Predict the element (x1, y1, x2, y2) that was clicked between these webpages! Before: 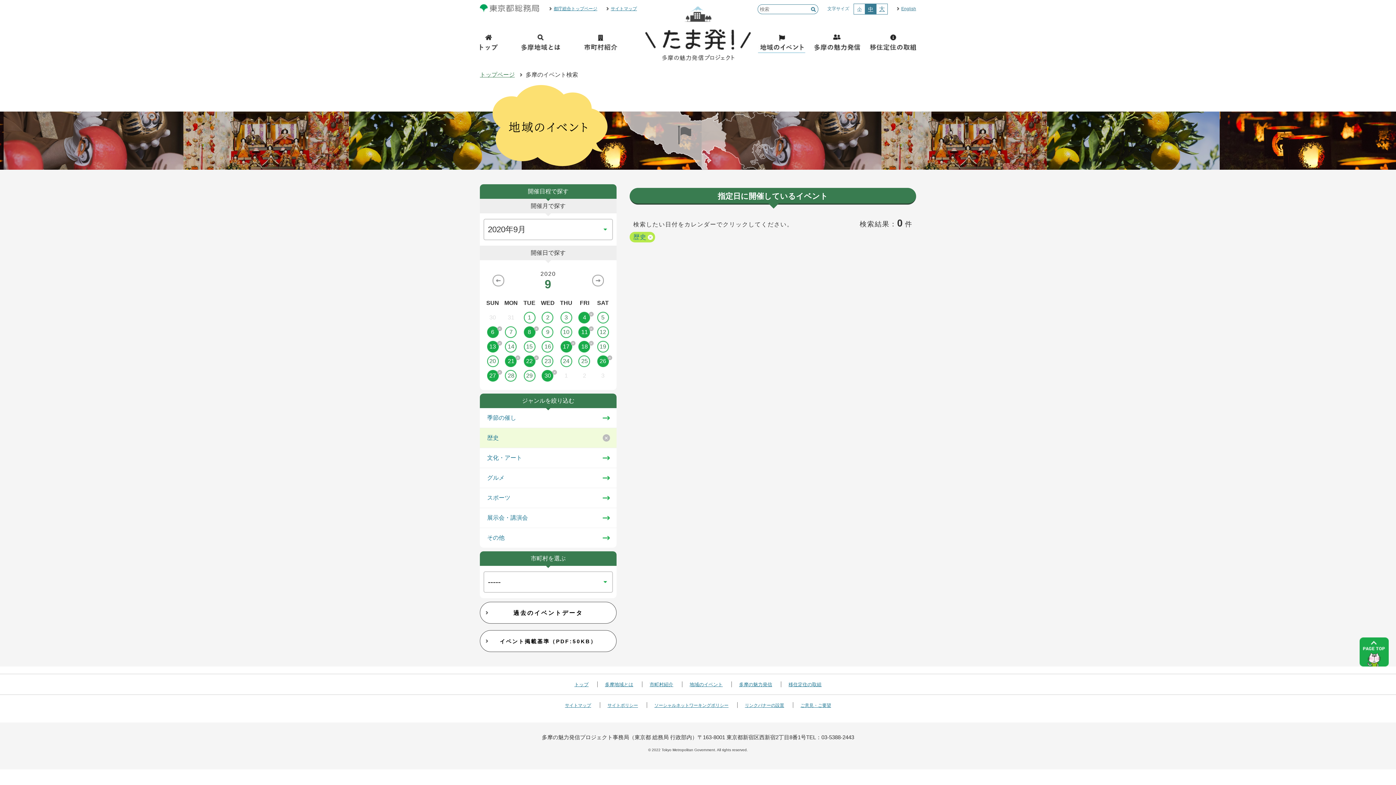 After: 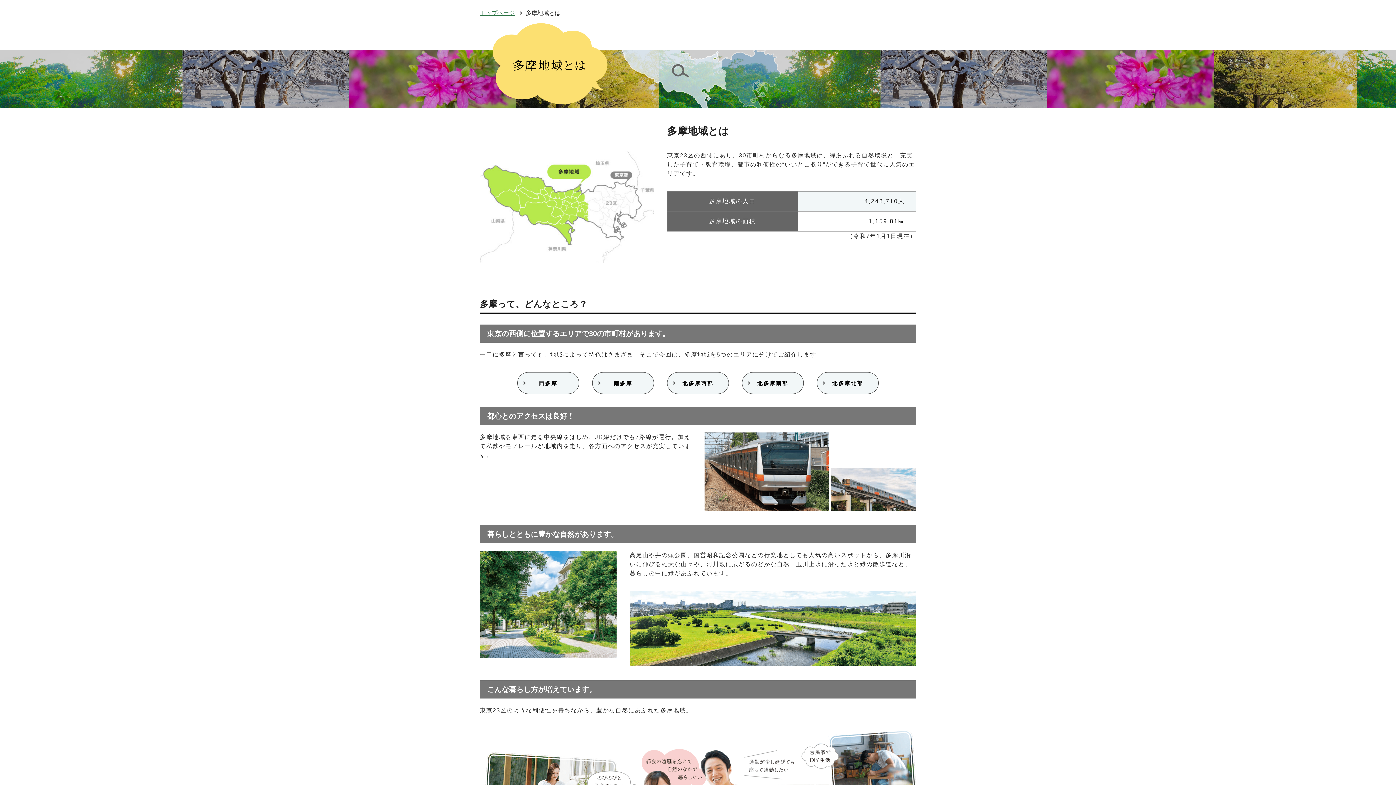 Action: label: 多摩地域とは bbox: (520, 32, 561, 54)